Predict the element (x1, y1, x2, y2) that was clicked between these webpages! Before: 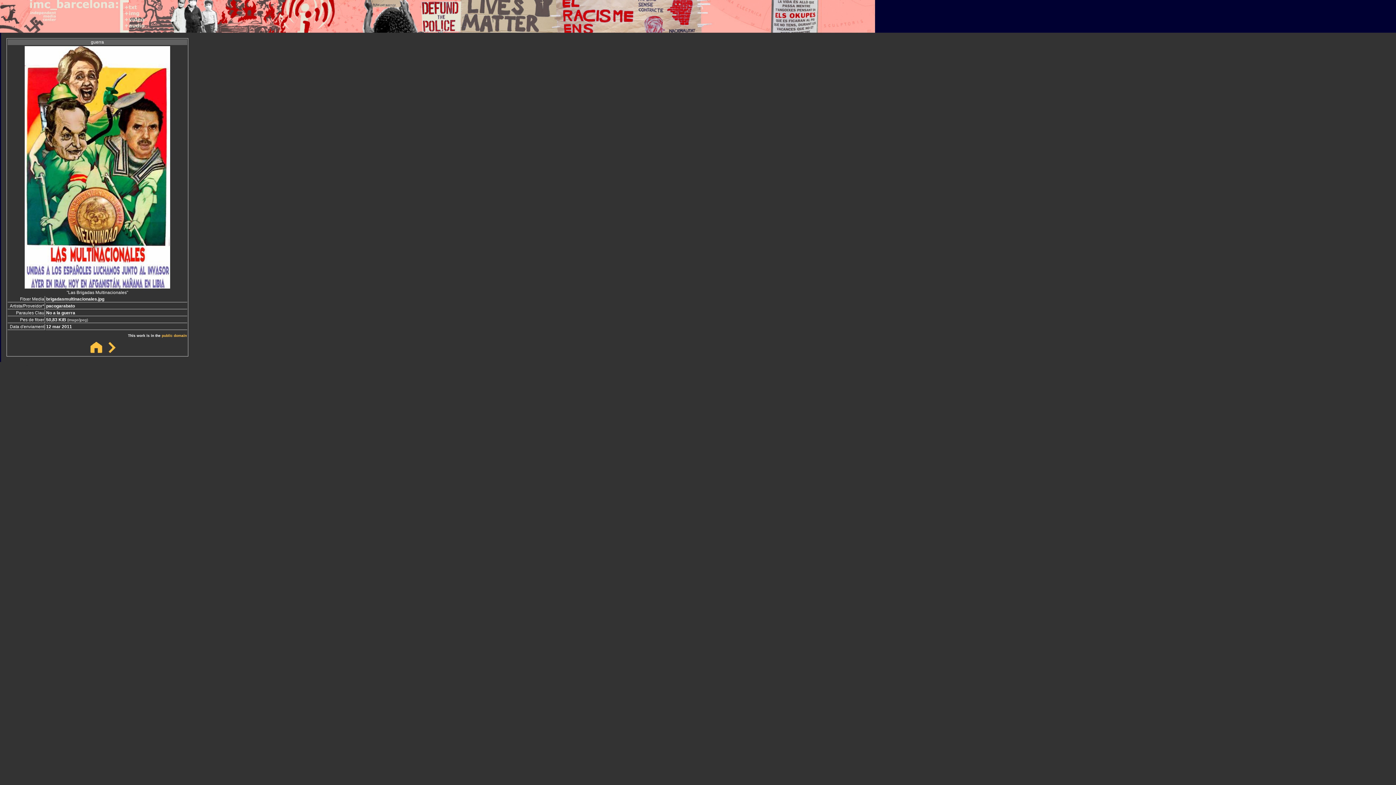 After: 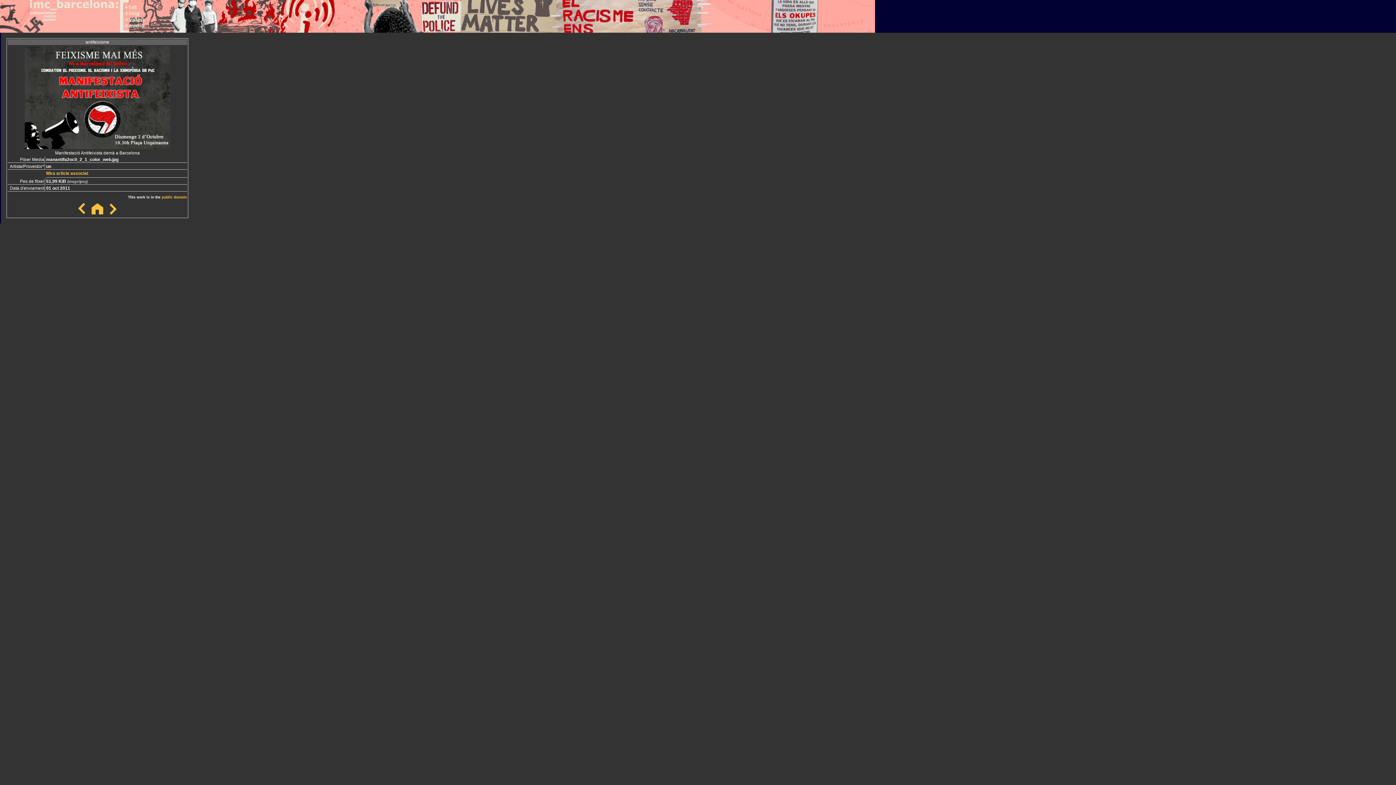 Action: bbox: (105, 348, 118, 354)